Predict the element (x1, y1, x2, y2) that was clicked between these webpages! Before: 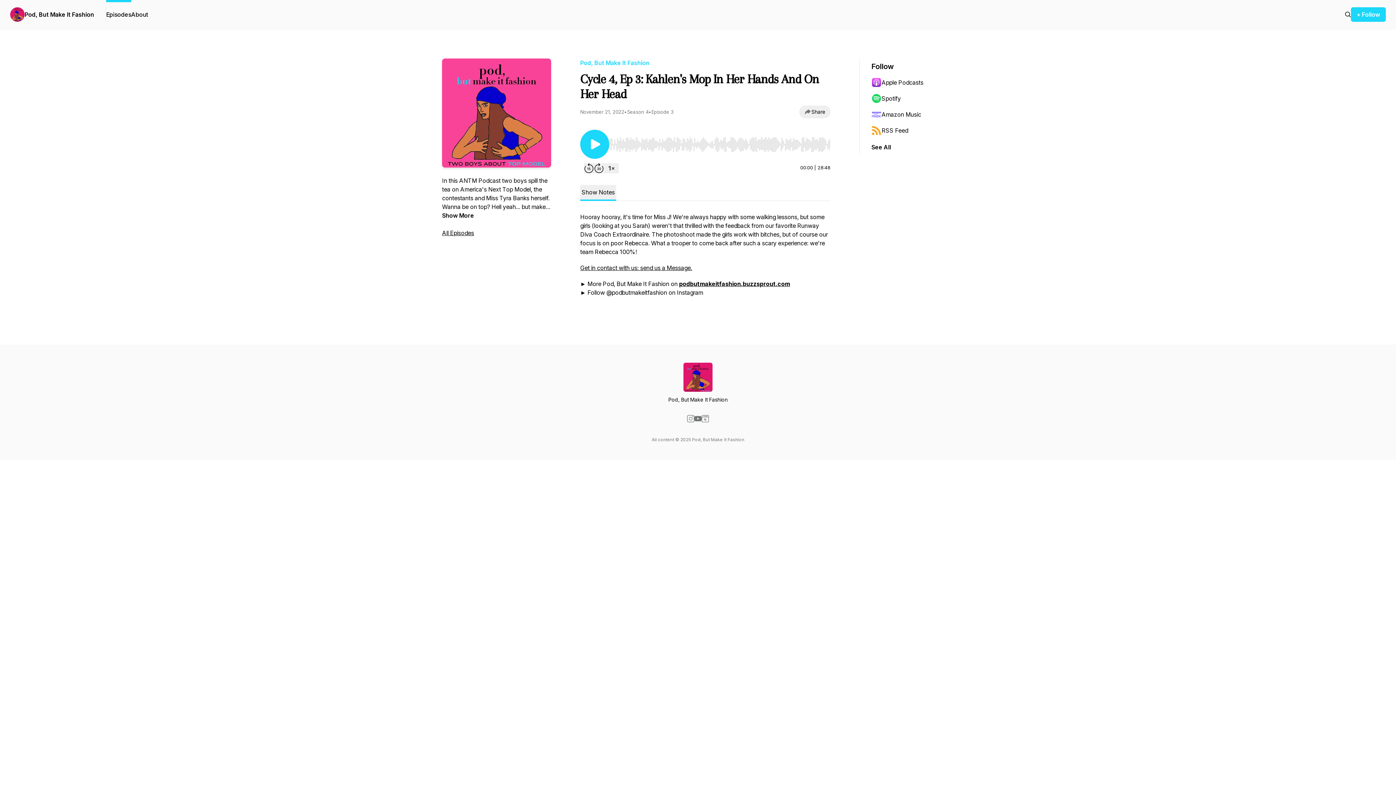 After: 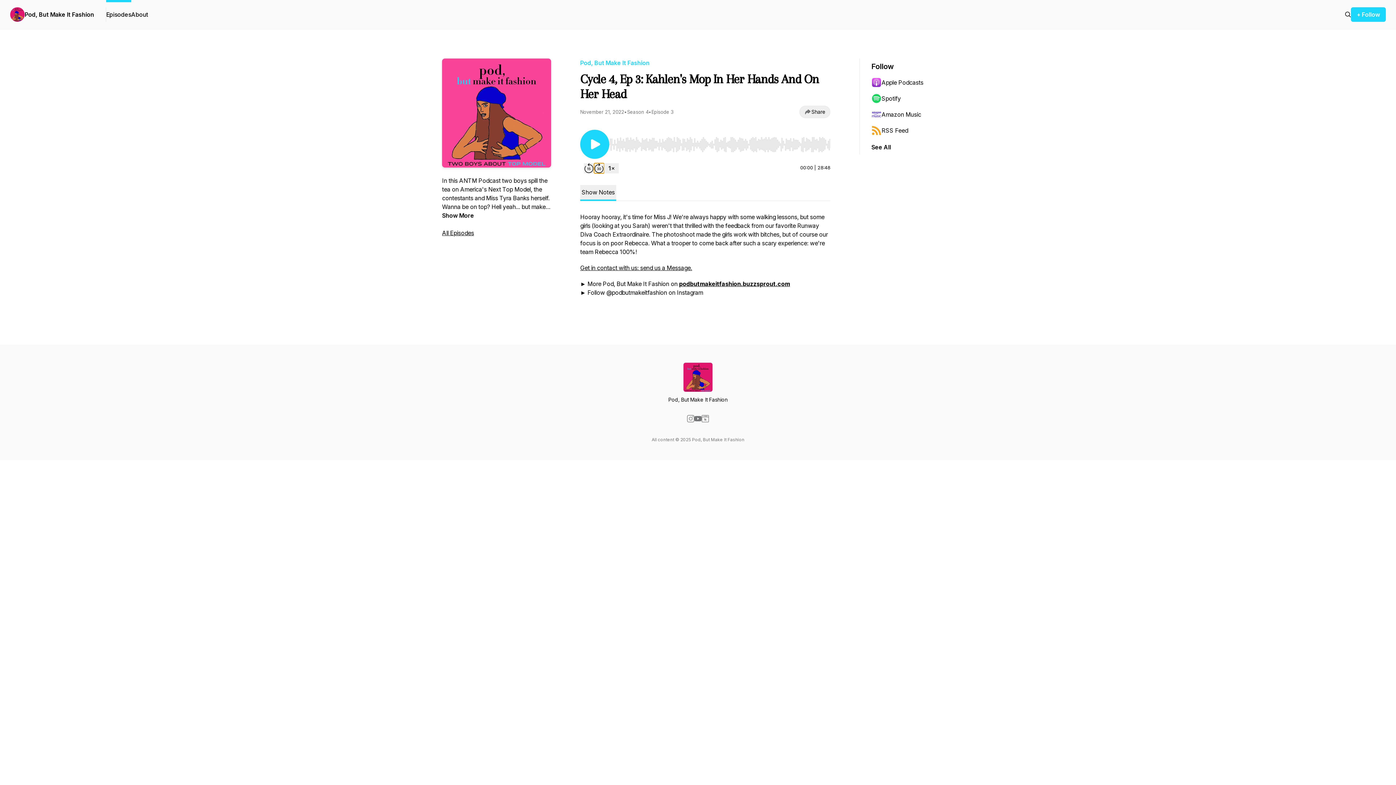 Action: label: Forward 30 seconds bbox: (594, 163, 604, 173)